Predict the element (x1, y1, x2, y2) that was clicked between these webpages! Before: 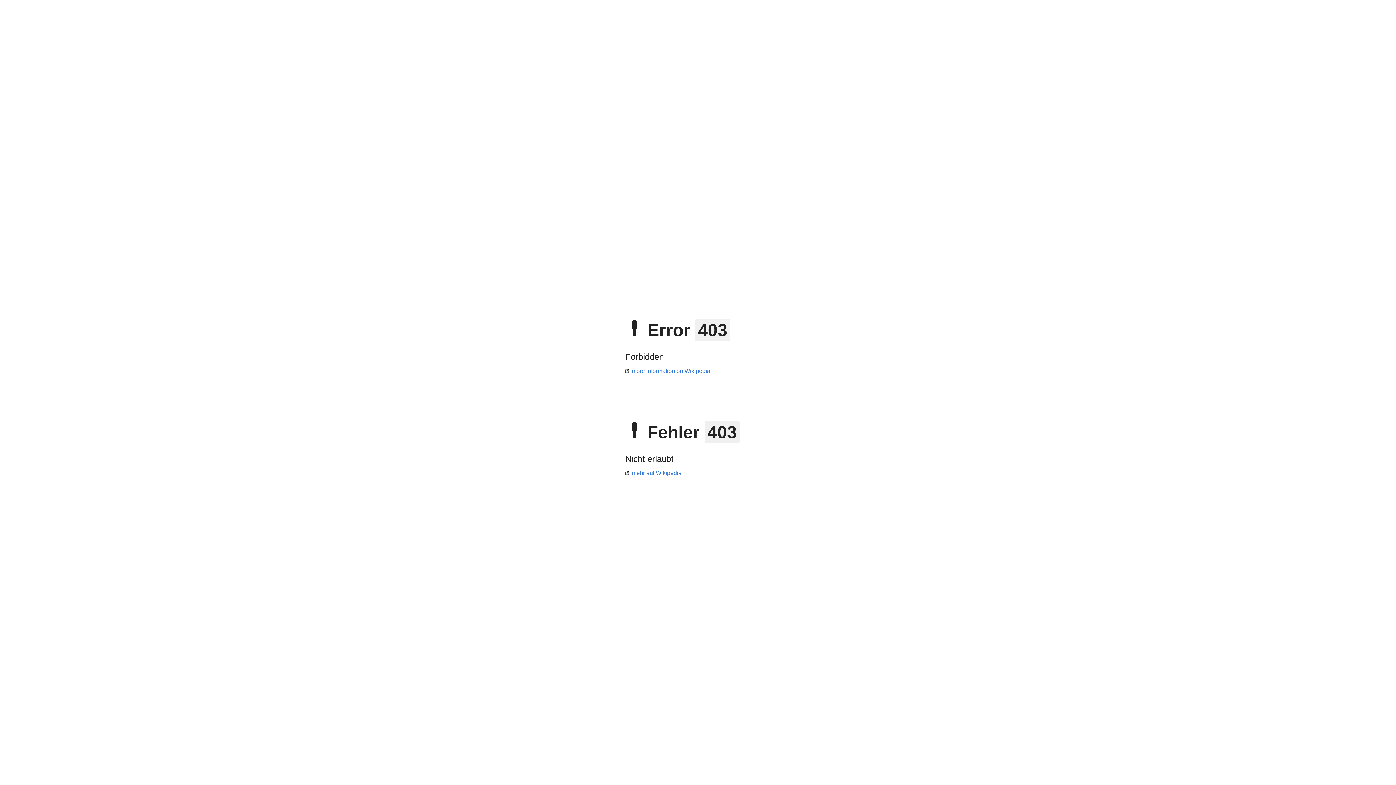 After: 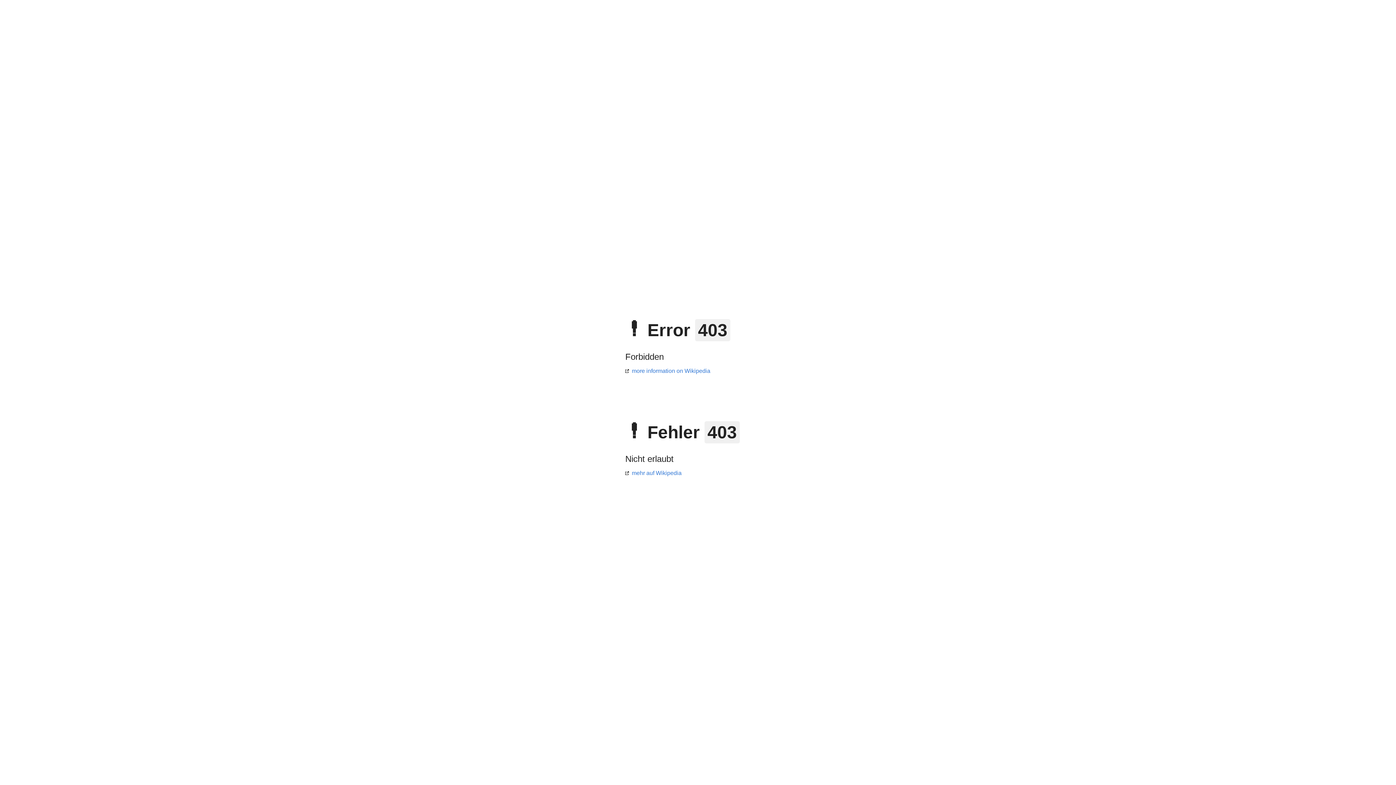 Action: label: mehr auf Wikipedia bbox: (625, 470, 681, 476)